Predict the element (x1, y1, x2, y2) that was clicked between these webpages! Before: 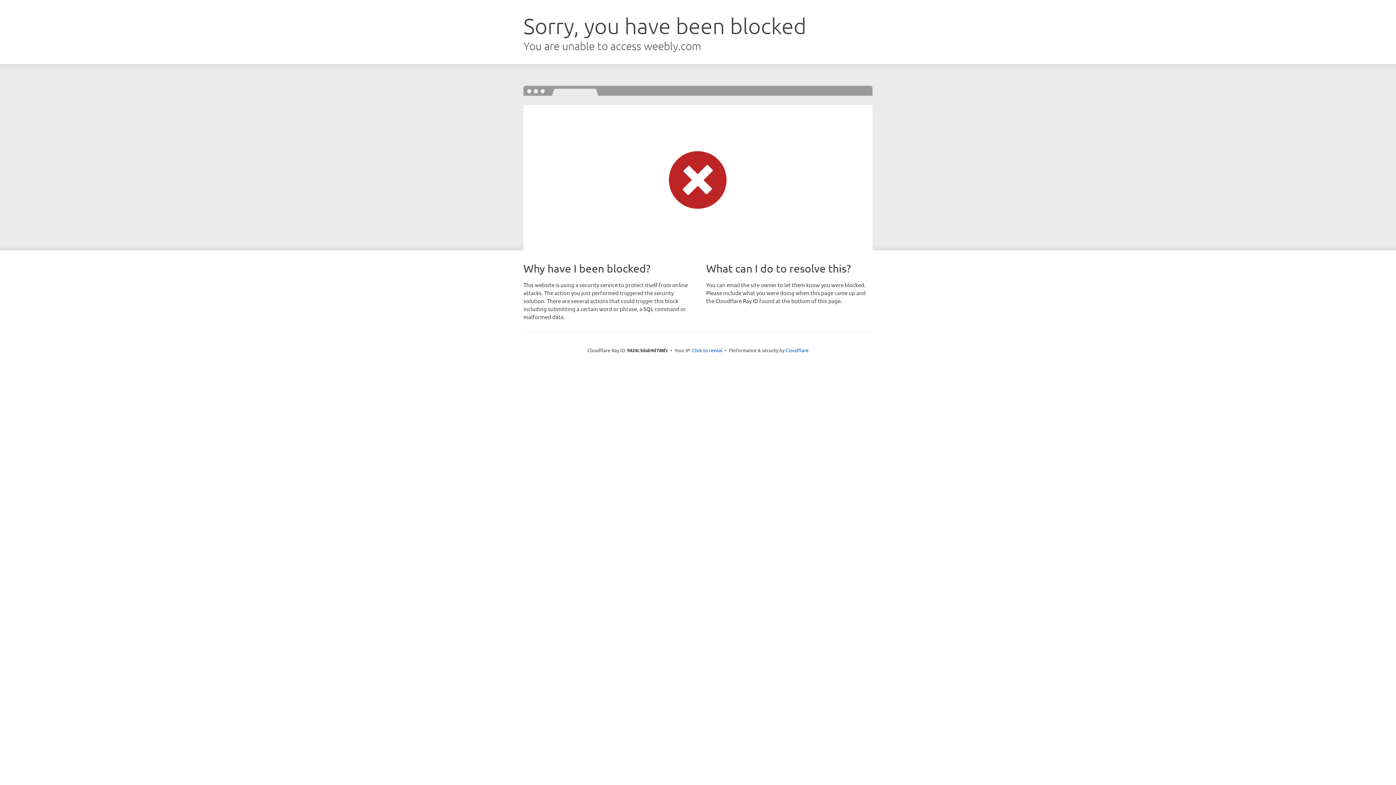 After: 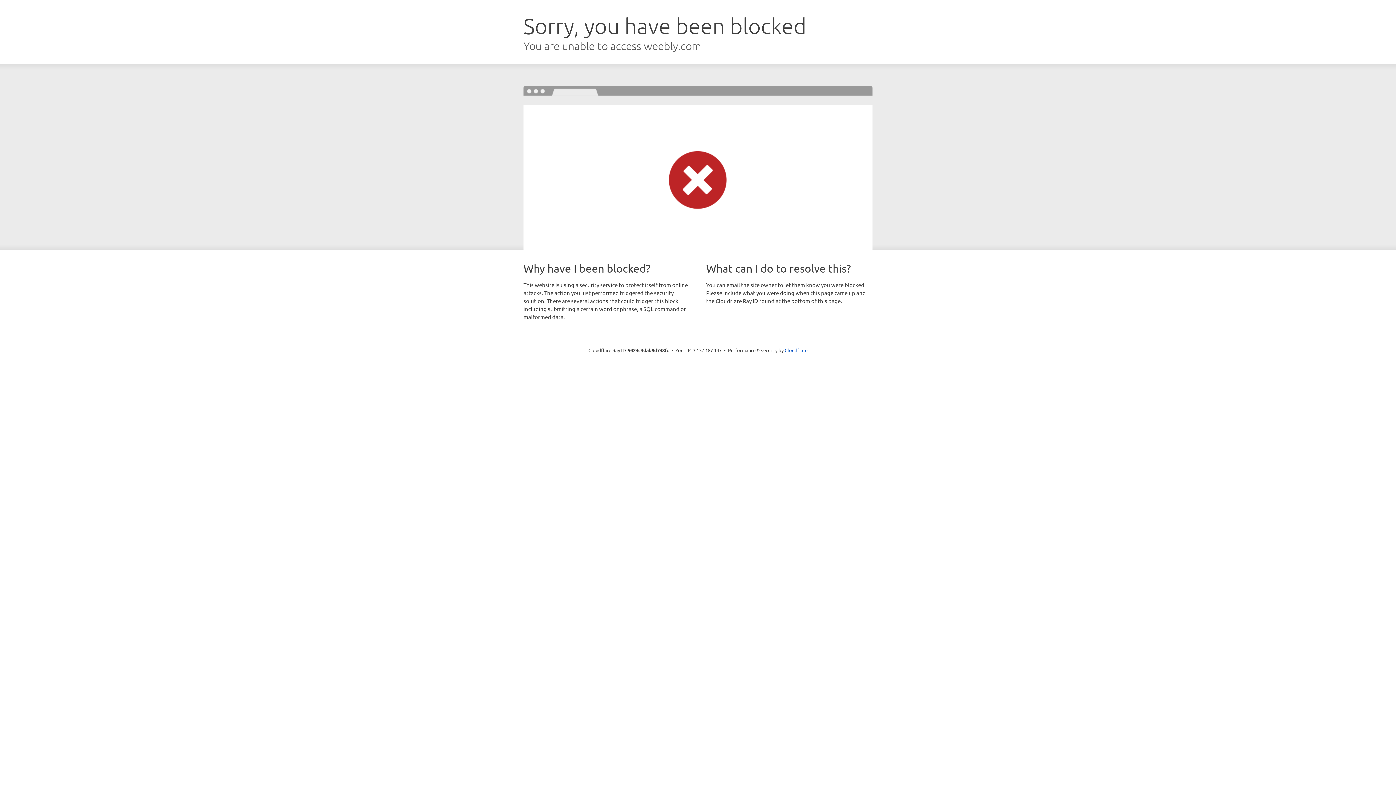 Action: label: Click to reveal bbox: (692, 346, 722, 353)